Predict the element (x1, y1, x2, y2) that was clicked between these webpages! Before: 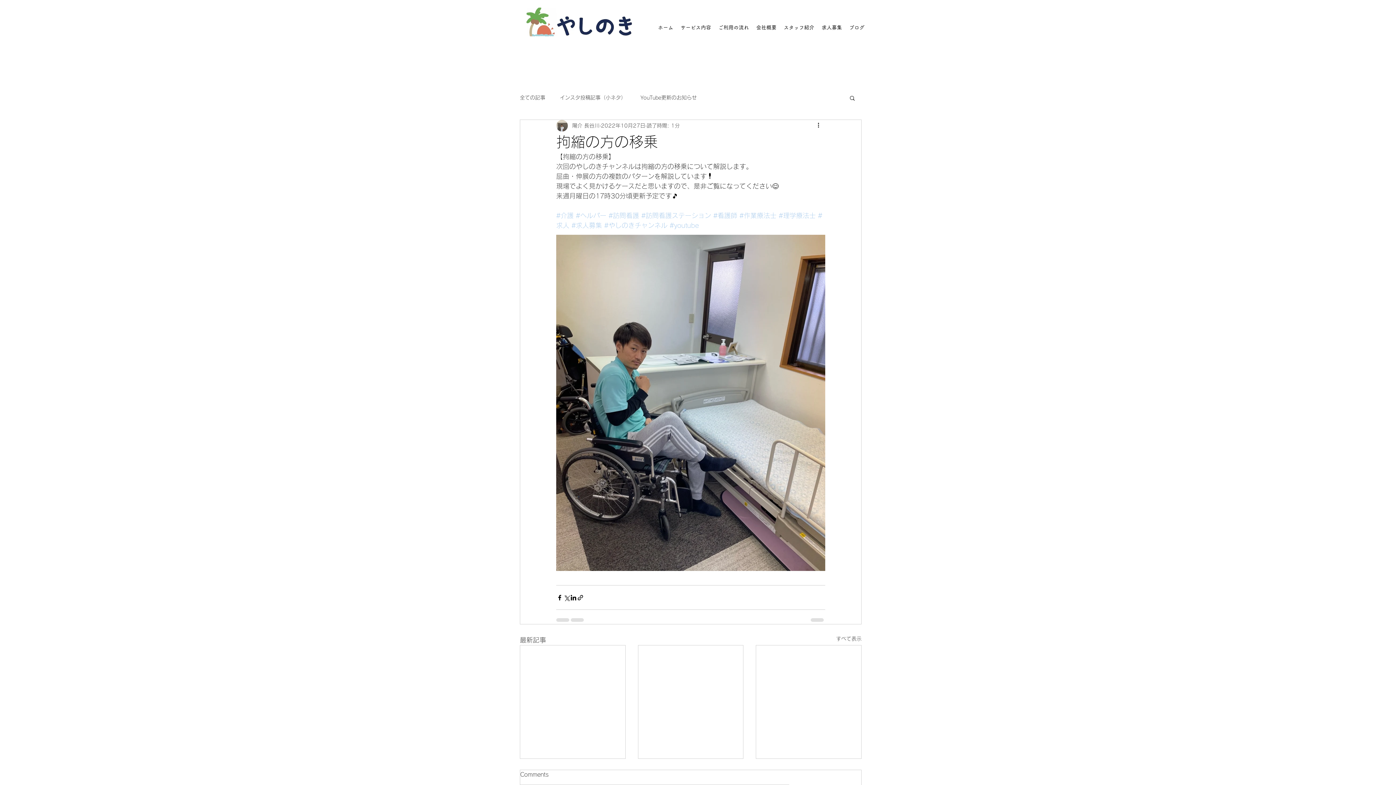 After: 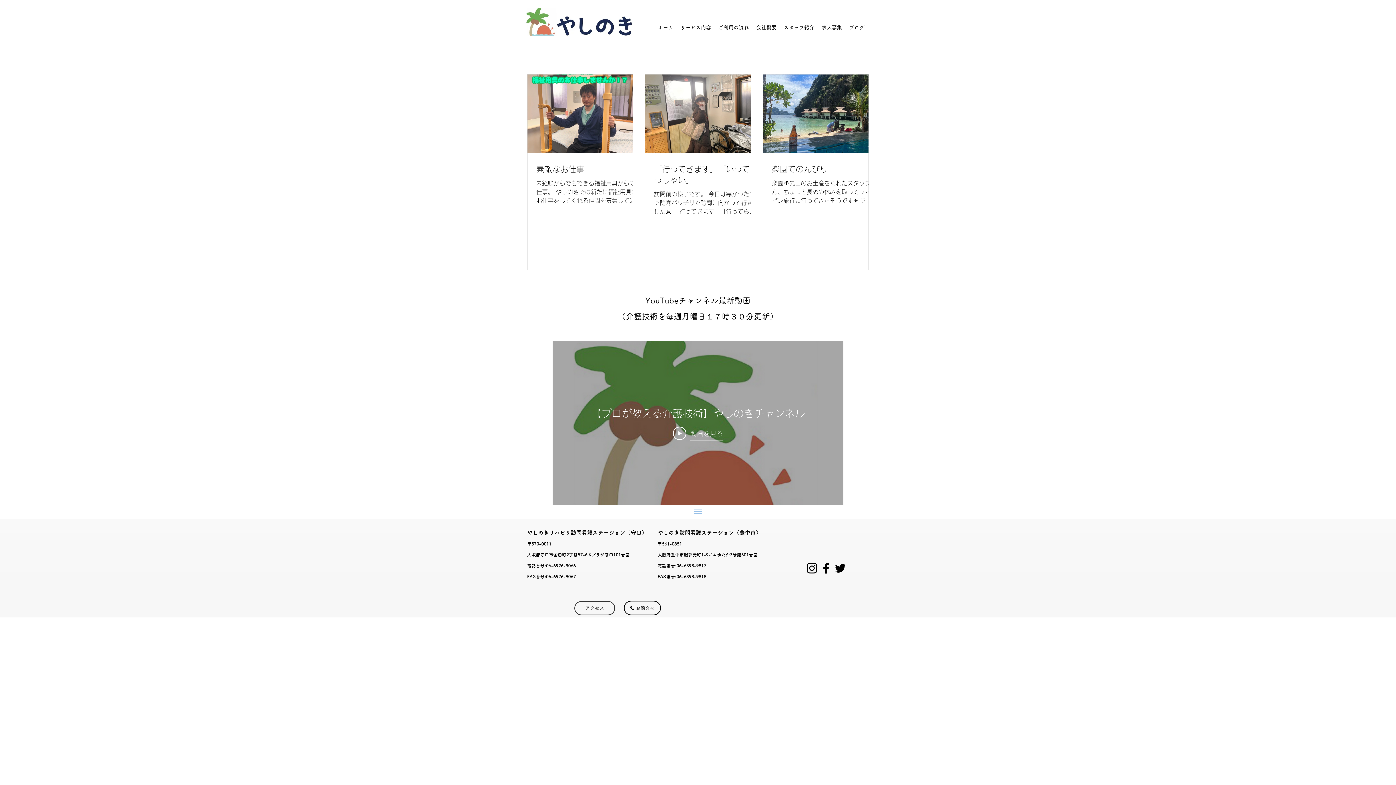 Action: bbox: (525, 7, 634, 36)